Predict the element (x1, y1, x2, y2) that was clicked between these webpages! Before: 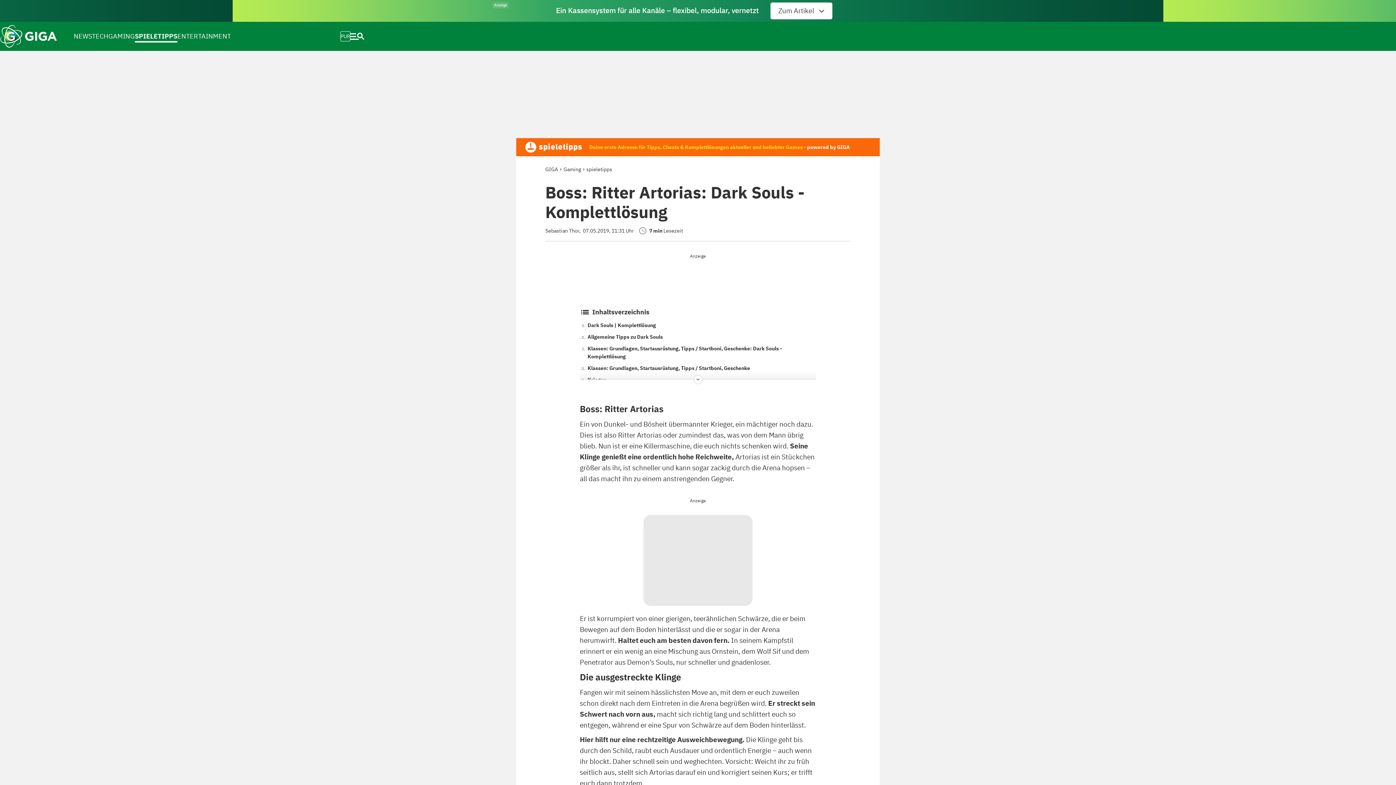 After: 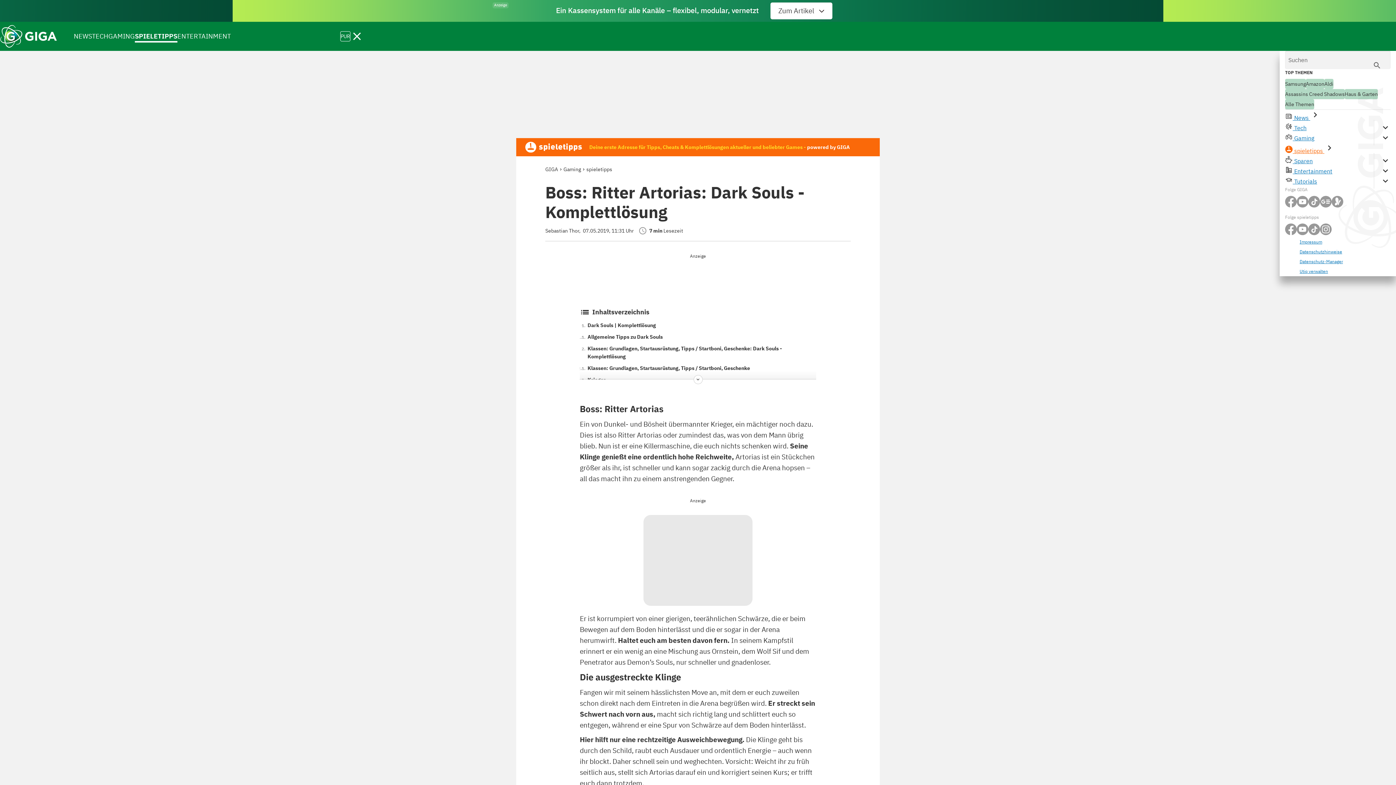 Action: bbox: (350, 24, 363, 48)